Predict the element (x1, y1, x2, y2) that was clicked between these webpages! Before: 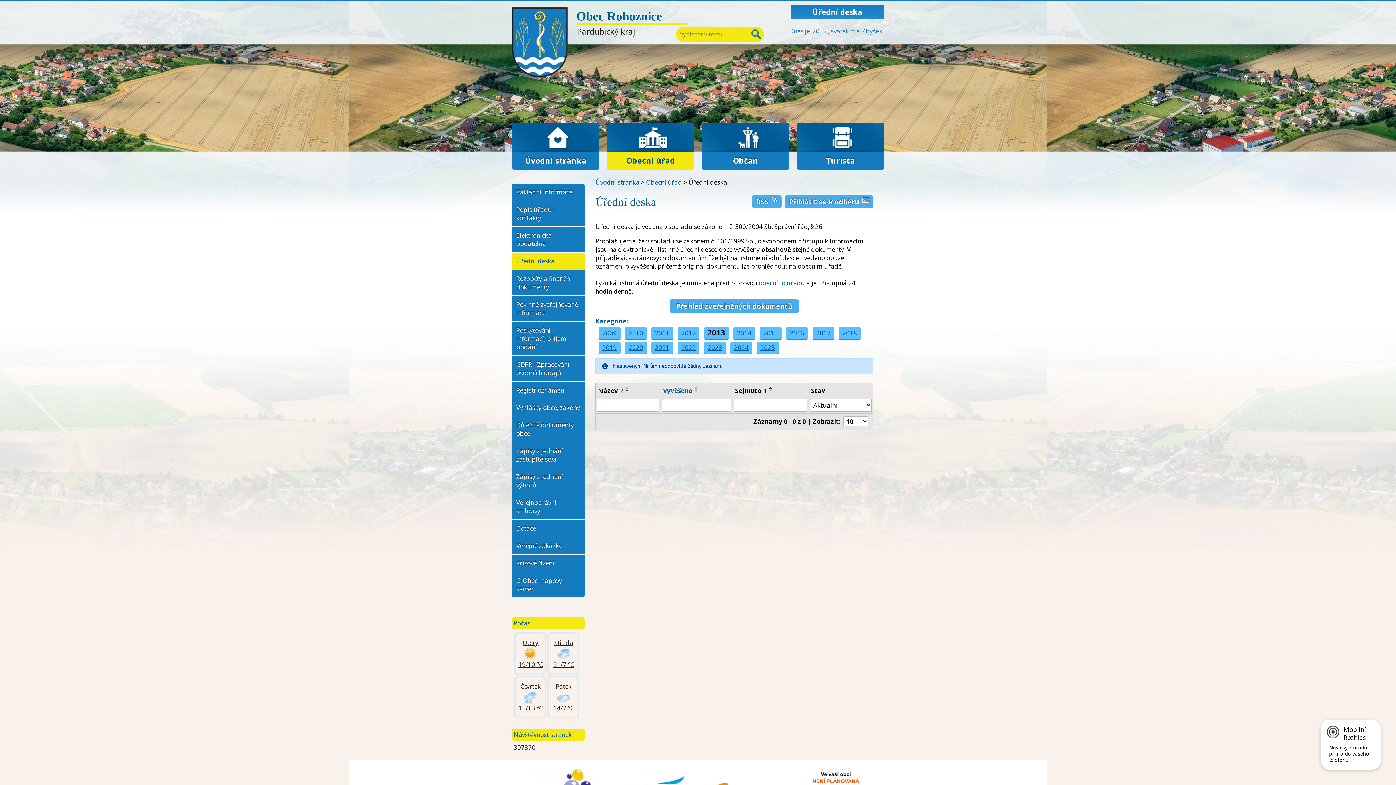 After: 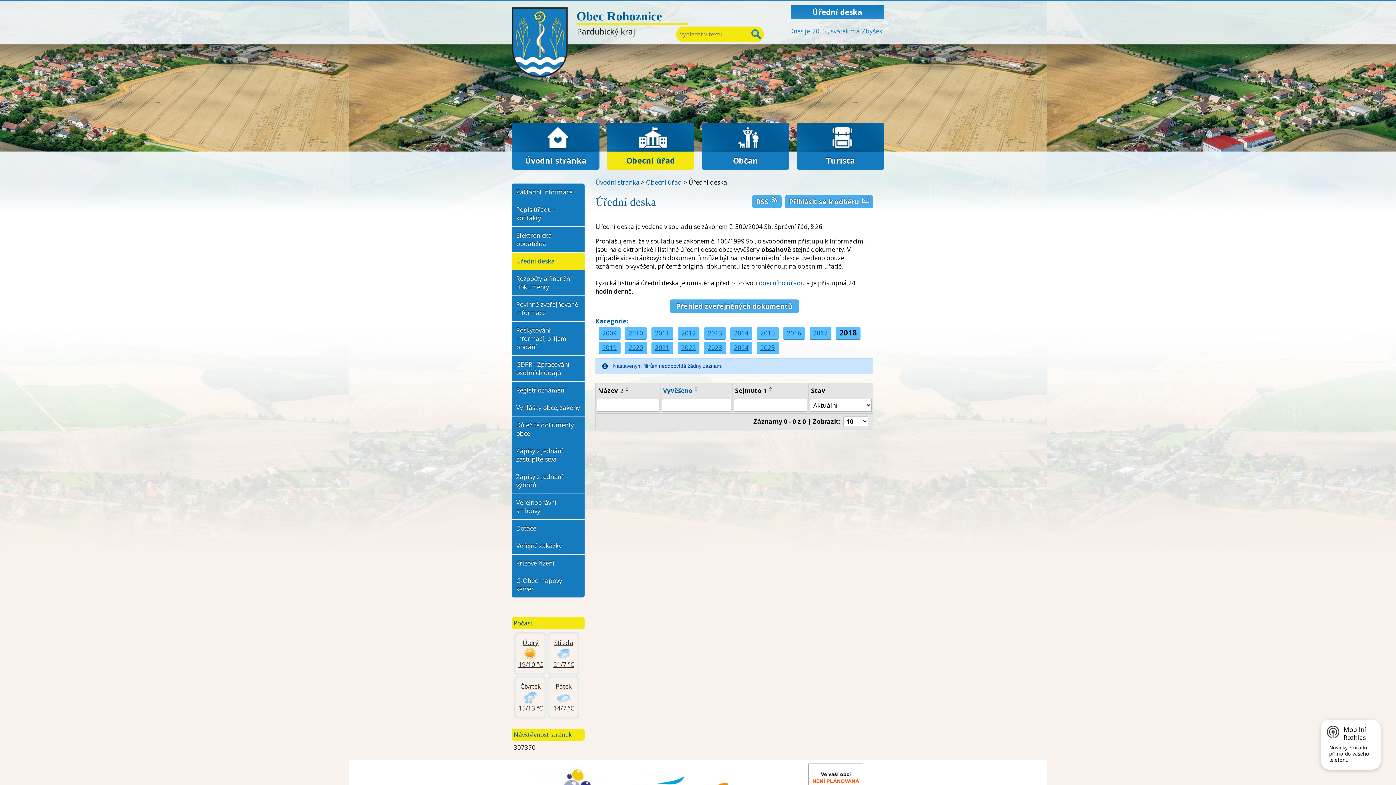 Action: bbox: (842, 329, 857, 337) label: 2018